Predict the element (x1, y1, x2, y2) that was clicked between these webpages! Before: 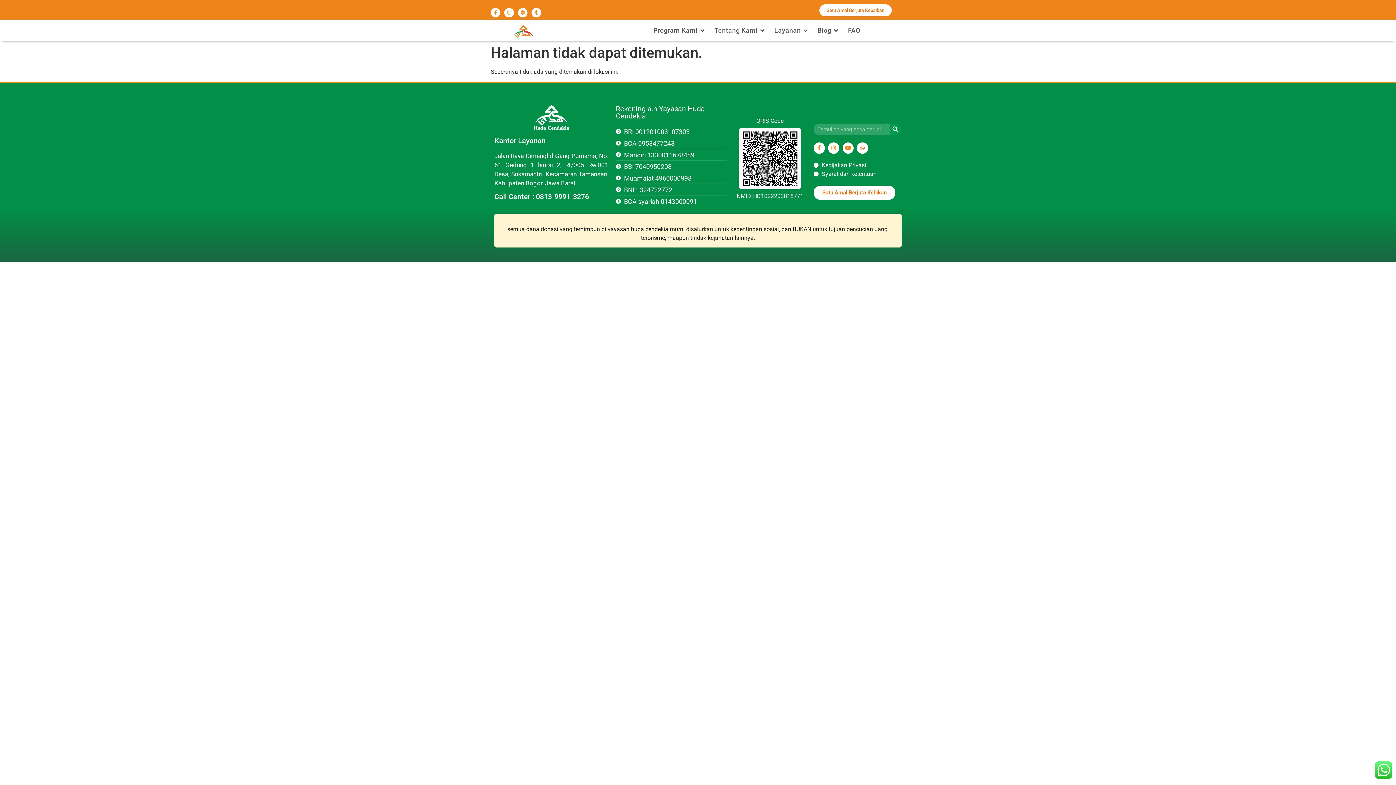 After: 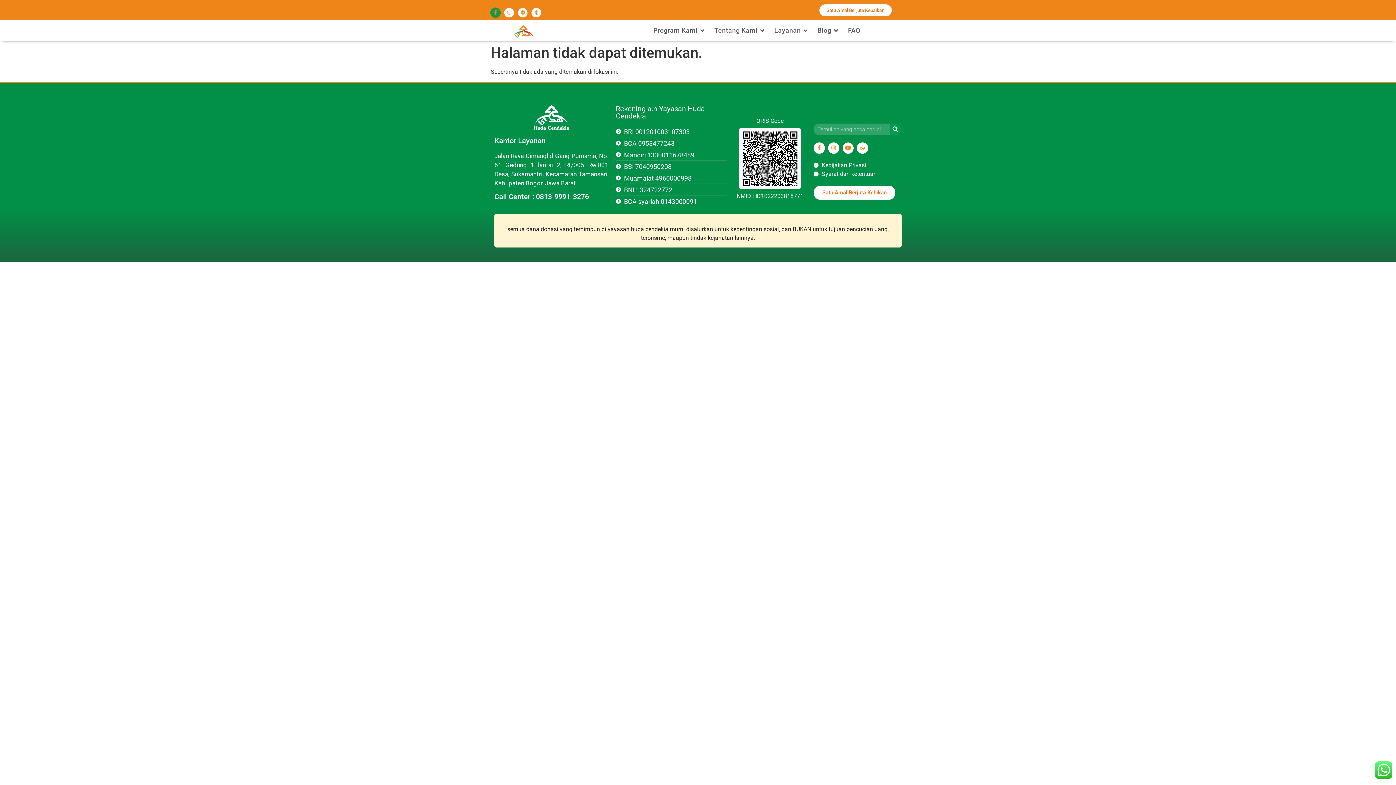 Action: bbox: (490, 8, 500, 17) label: Facebook-f